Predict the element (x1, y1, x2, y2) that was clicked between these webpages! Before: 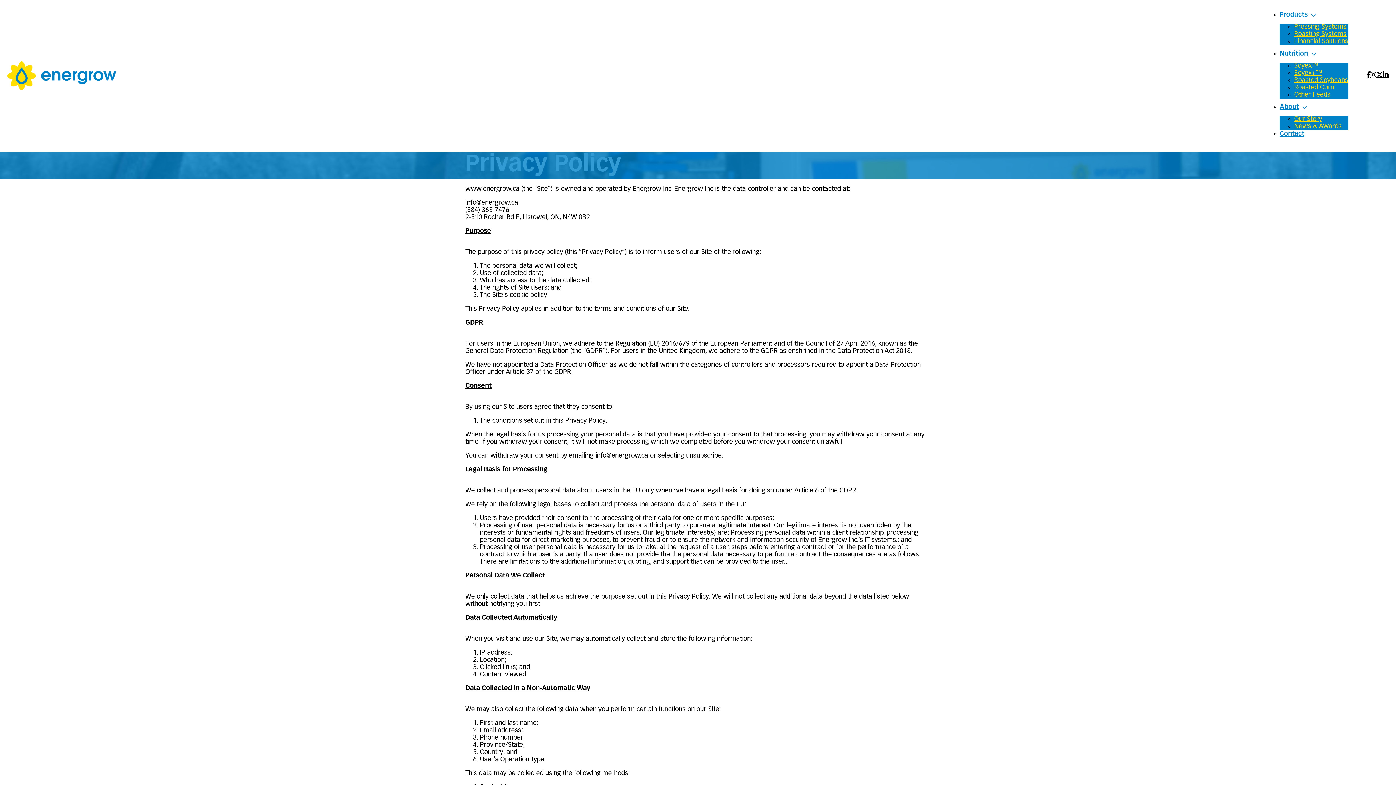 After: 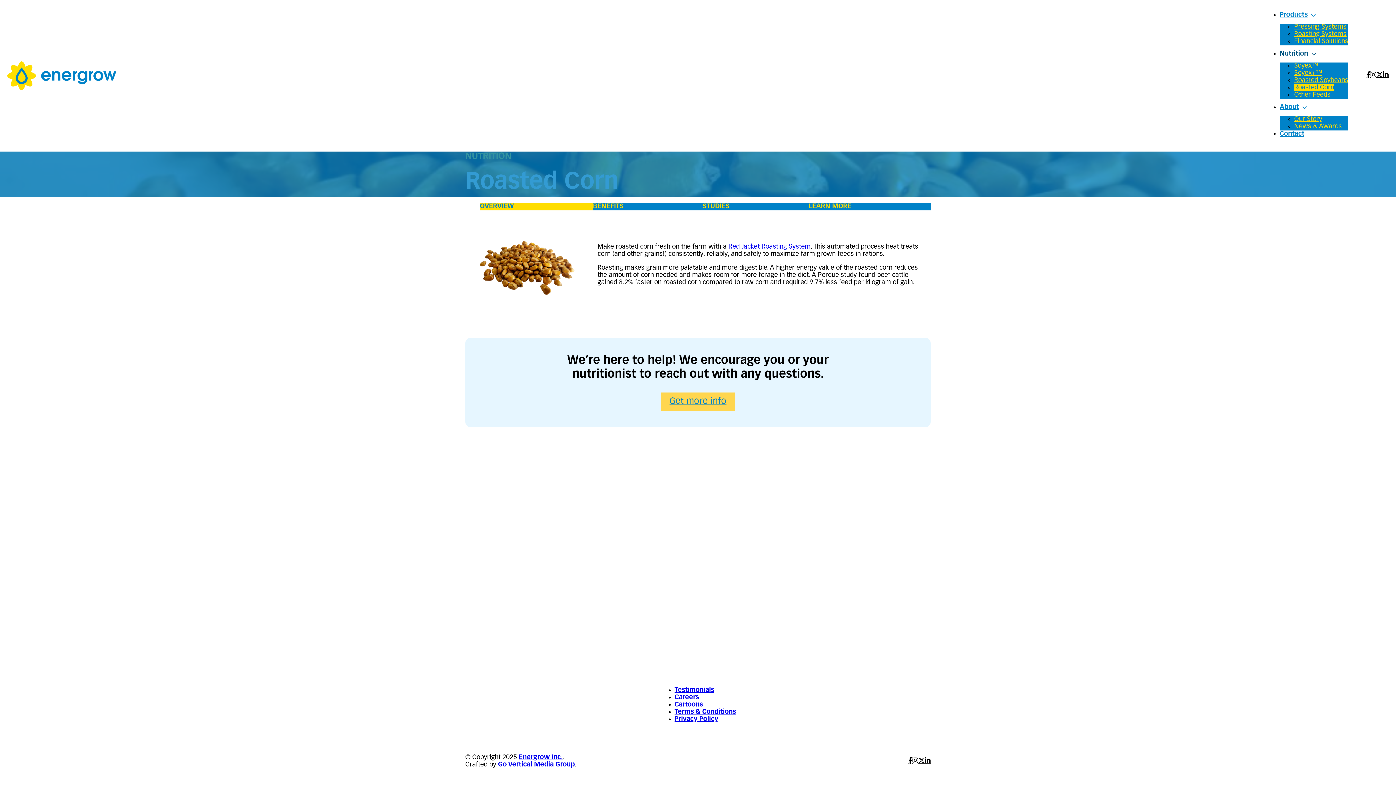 Action: label: Roasted Corn bbox: (1294, 84, 1334, 91)